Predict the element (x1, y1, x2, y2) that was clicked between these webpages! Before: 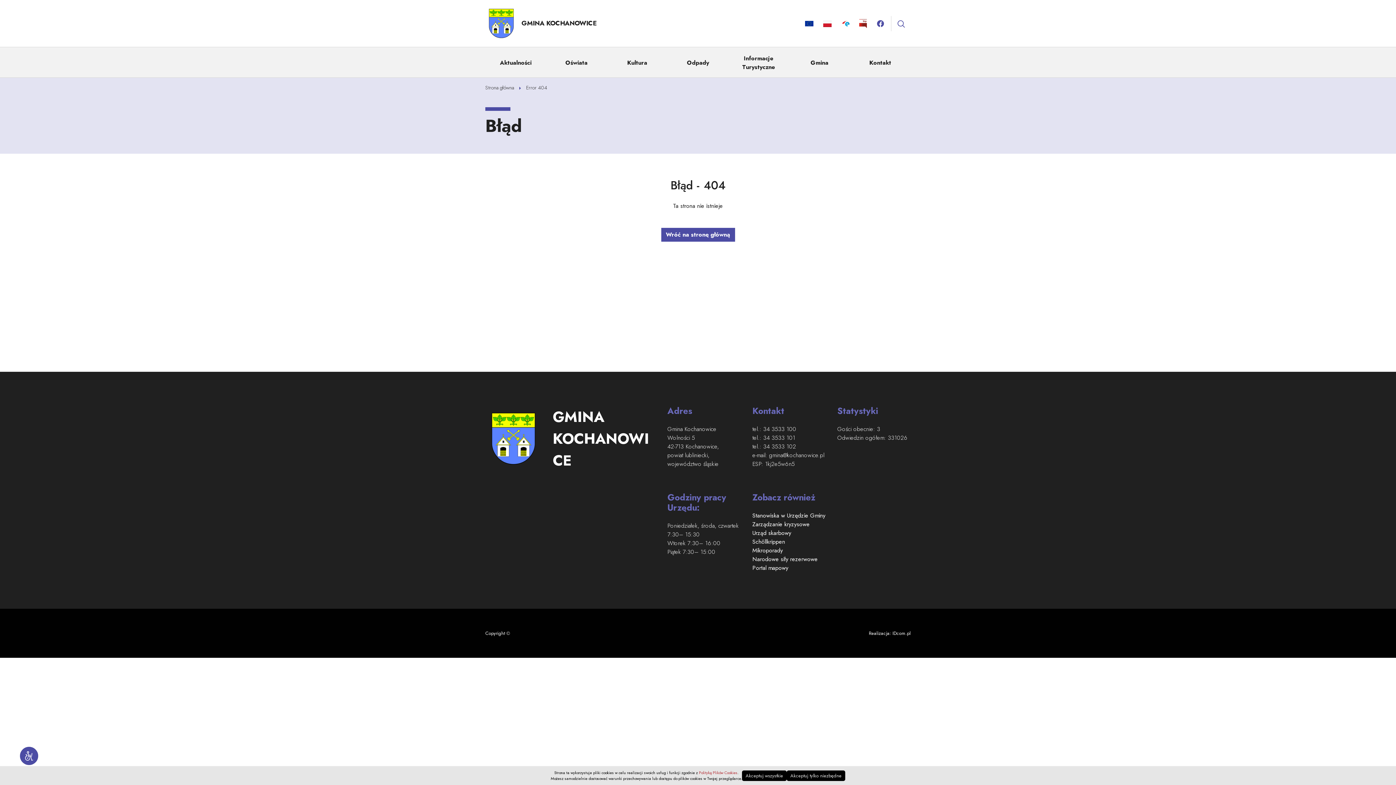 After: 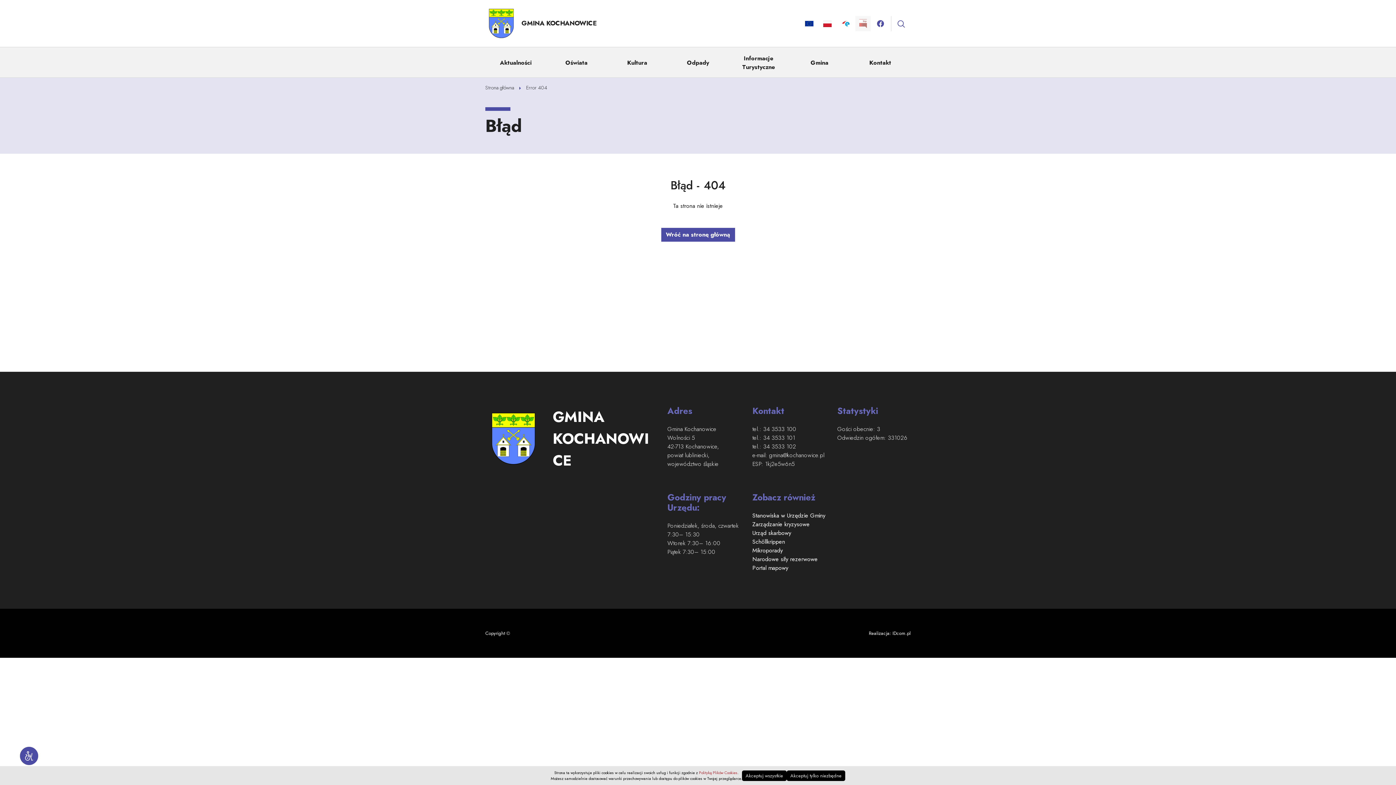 Action: label: Kliknij by otworzyć stronę BIP w nowym oknie bbox: (855, 15, 870, 31)